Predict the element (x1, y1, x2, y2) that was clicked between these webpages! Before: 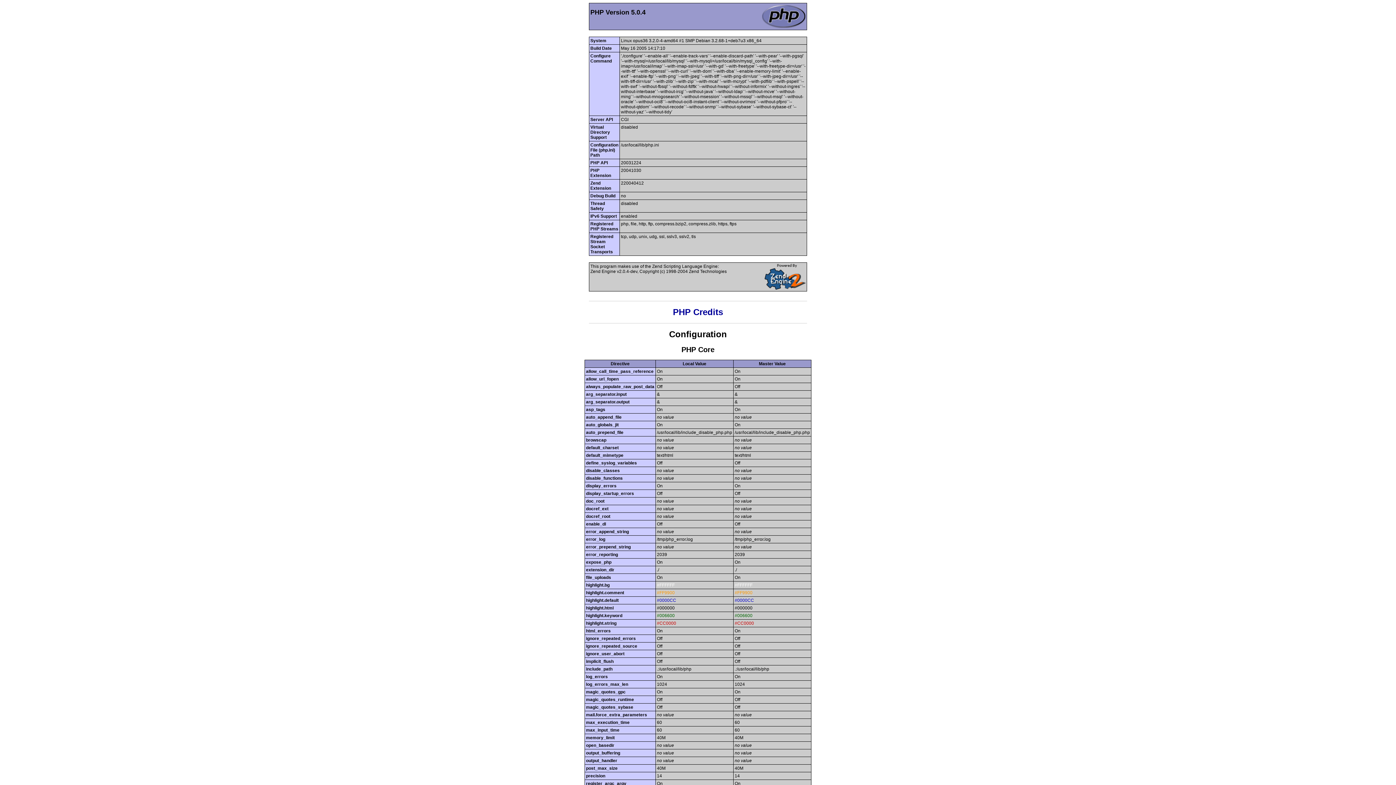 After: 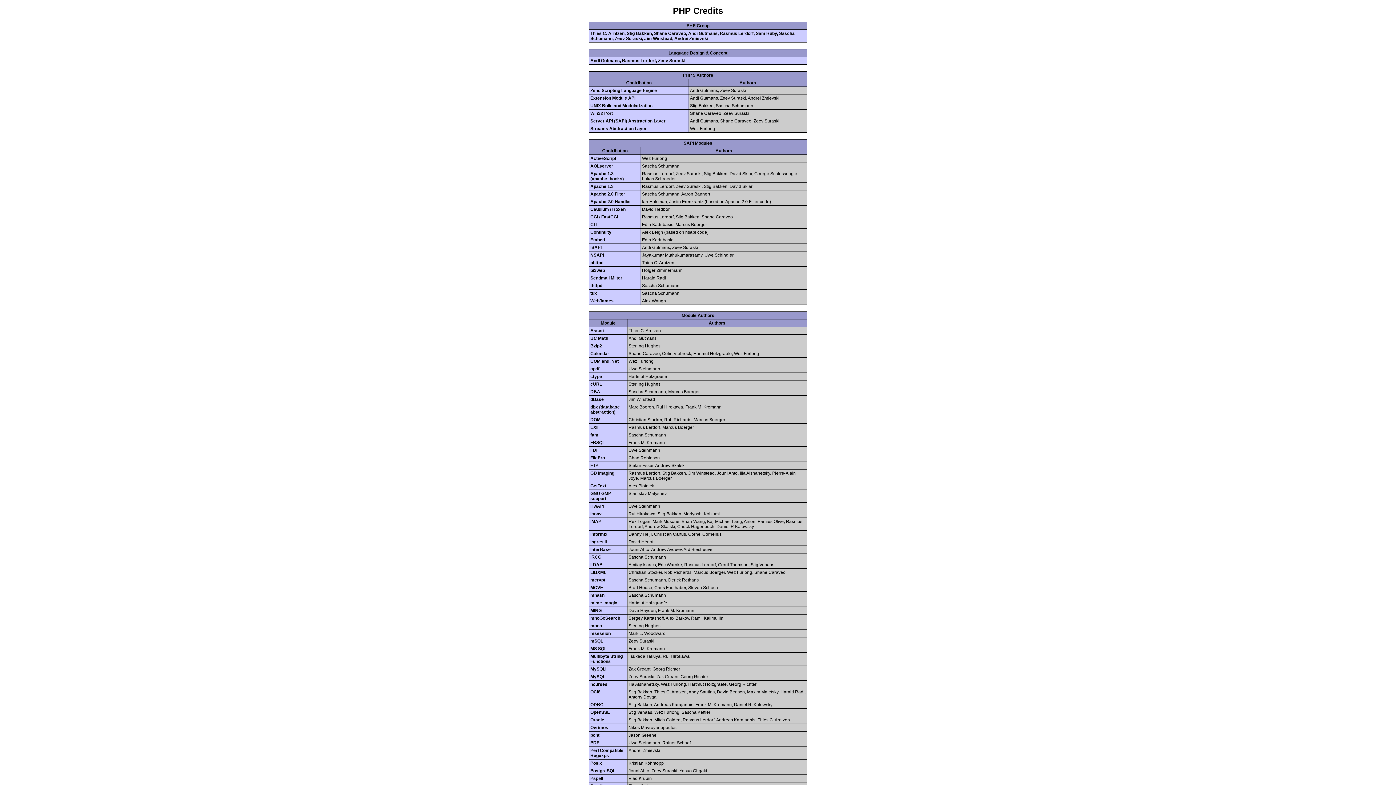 Action: bbox: (673, 307, 723, 317) label: PHP Credits